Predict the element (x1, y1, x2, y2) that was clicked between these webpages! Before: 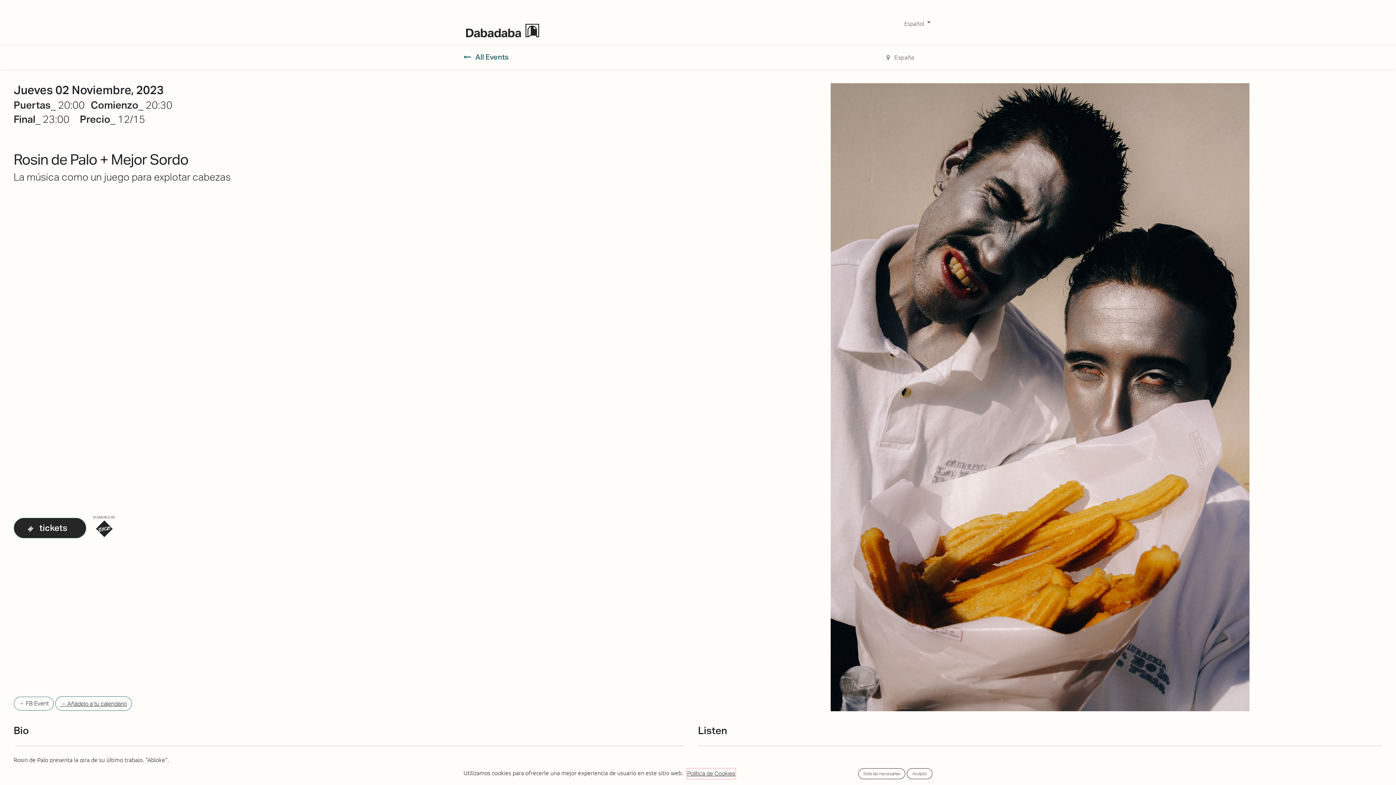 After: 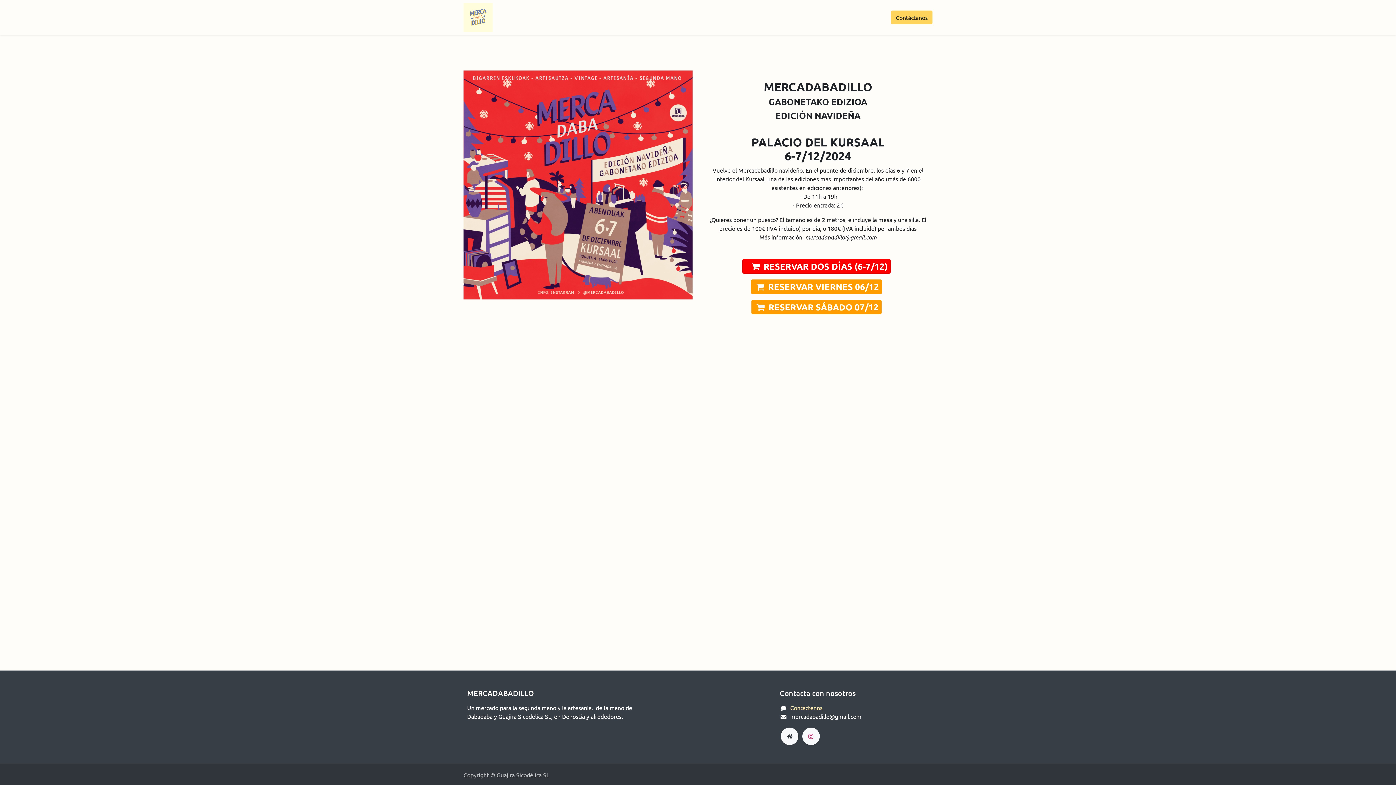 Action: bbox: (744, 26, 788, 37) label: Mercadabadillo